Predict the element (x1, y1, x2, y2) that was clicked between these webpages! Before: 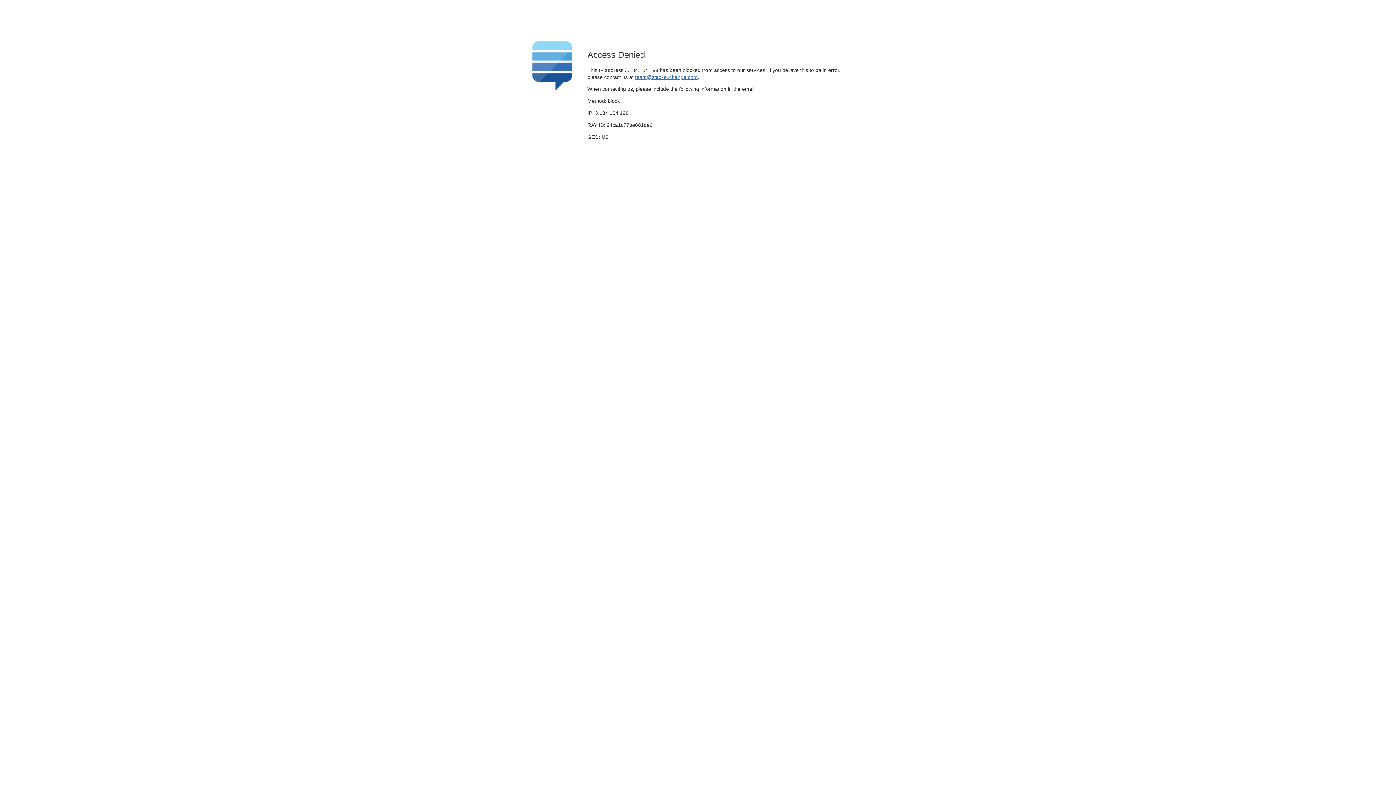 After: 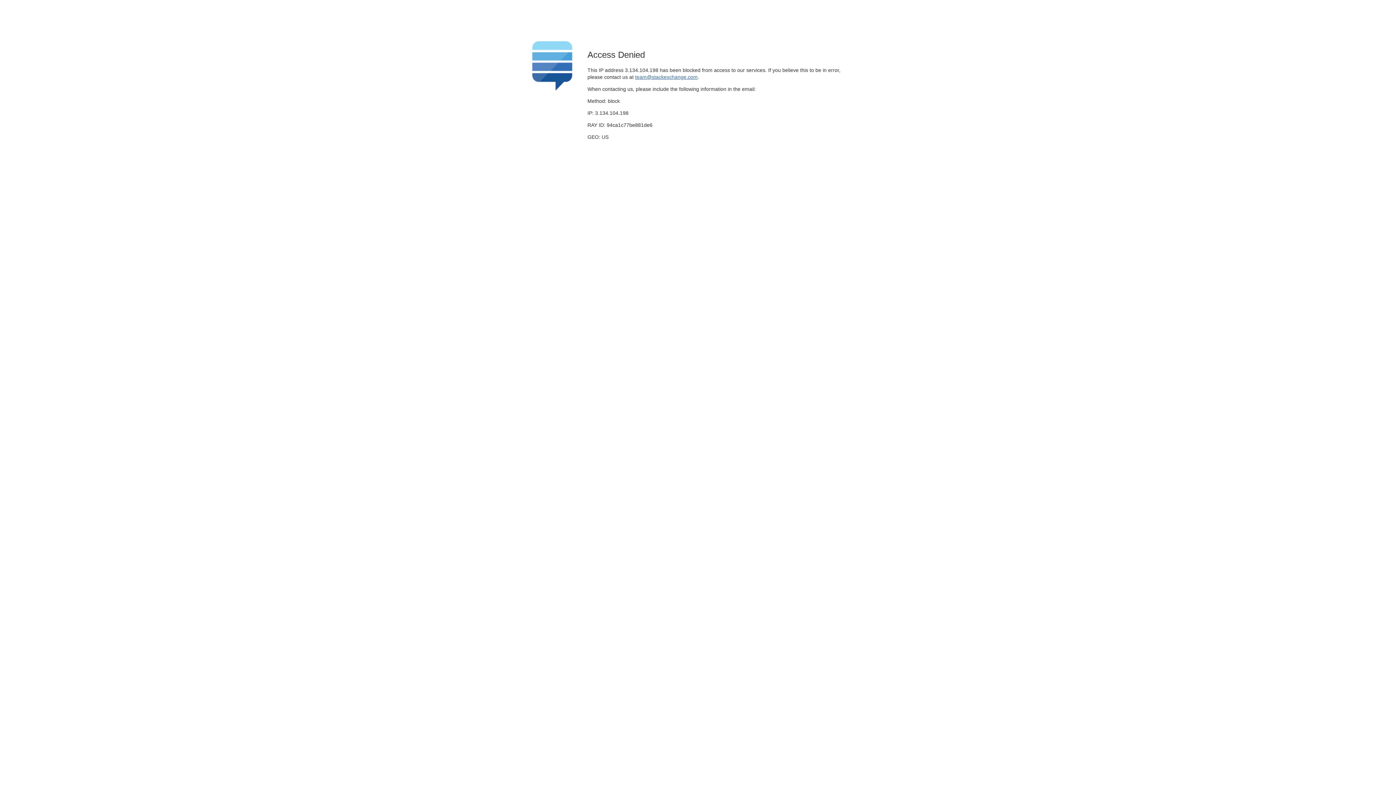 Action: label: team@stackexchange.com bbox: (635, 74, 697, 79)